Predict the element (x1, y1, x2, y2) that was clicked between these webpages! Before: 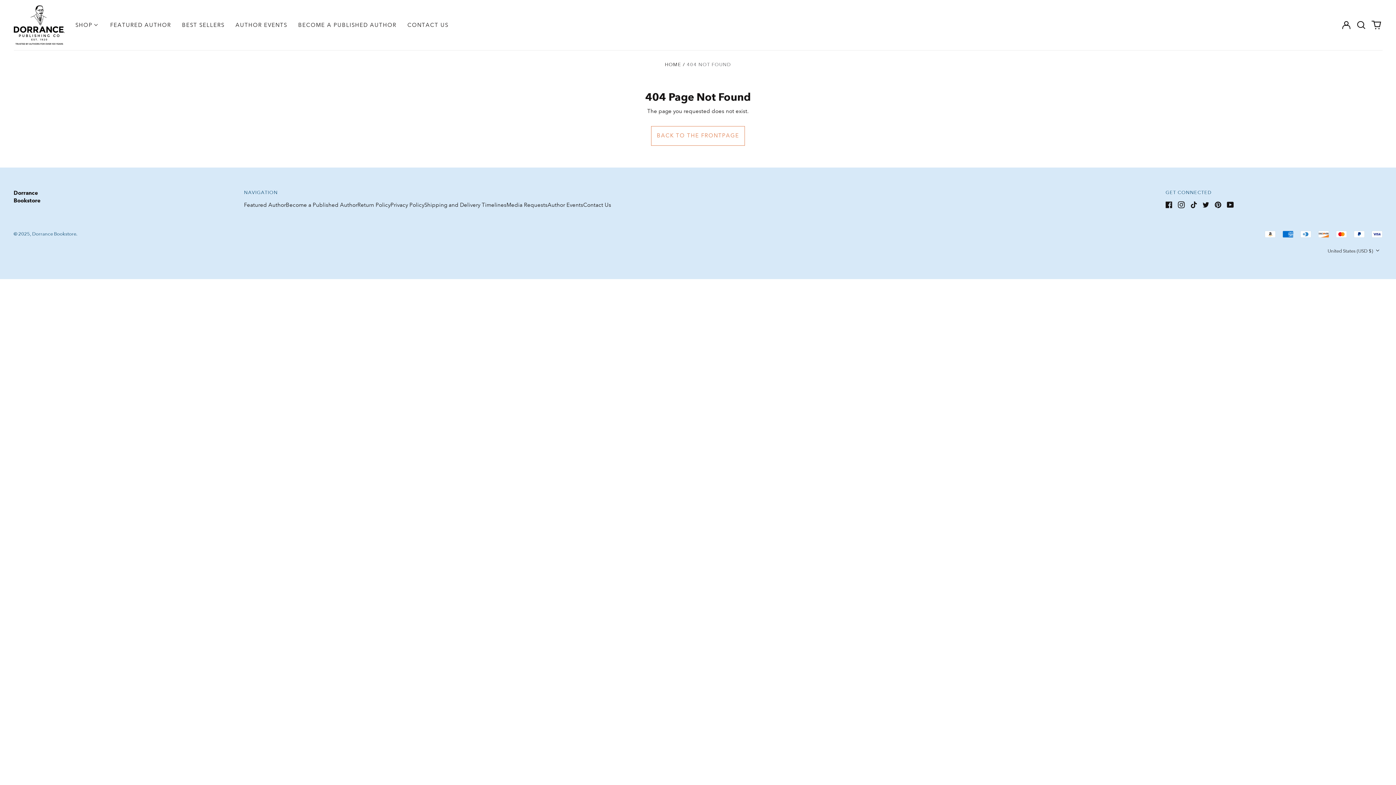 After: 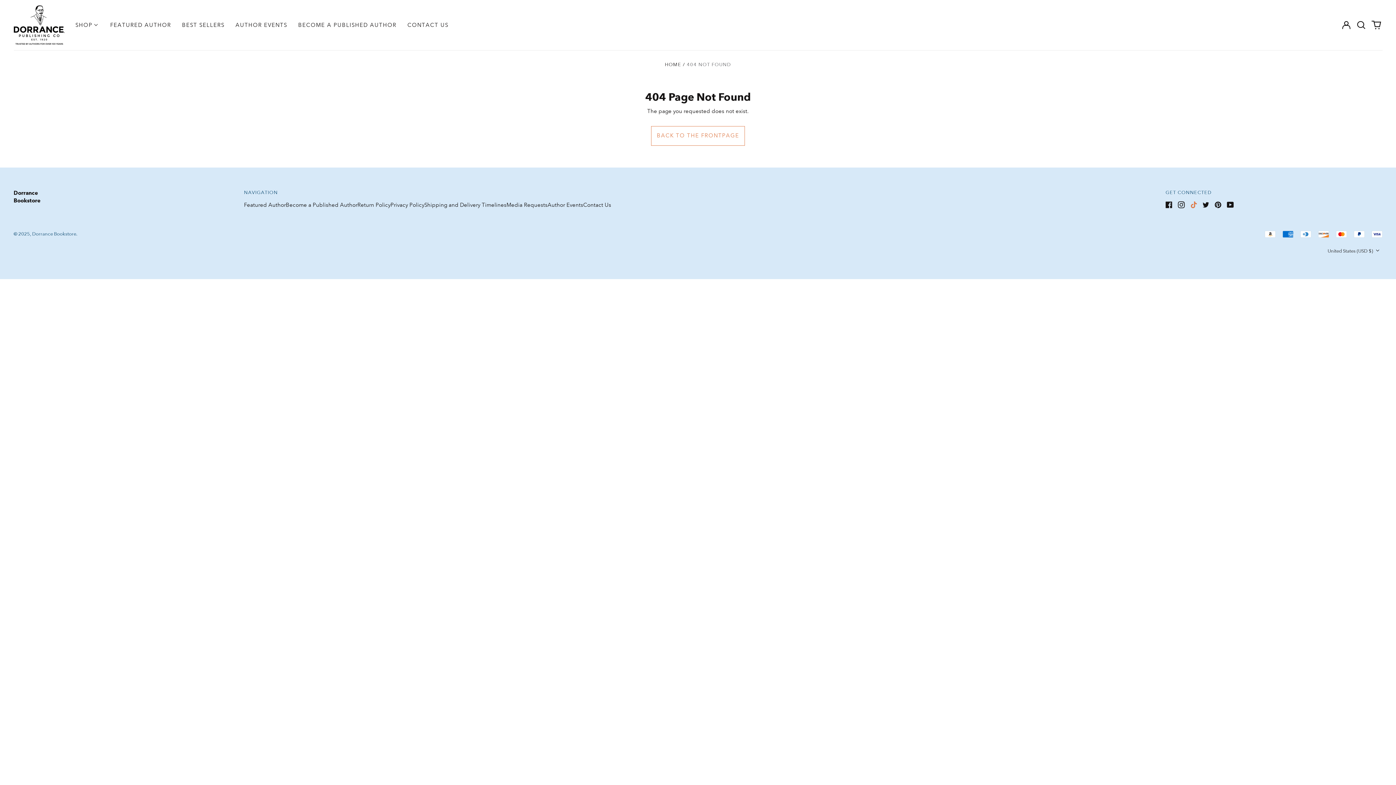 Action: bbox: (1190, 201, 1197, 208) label: TikTok